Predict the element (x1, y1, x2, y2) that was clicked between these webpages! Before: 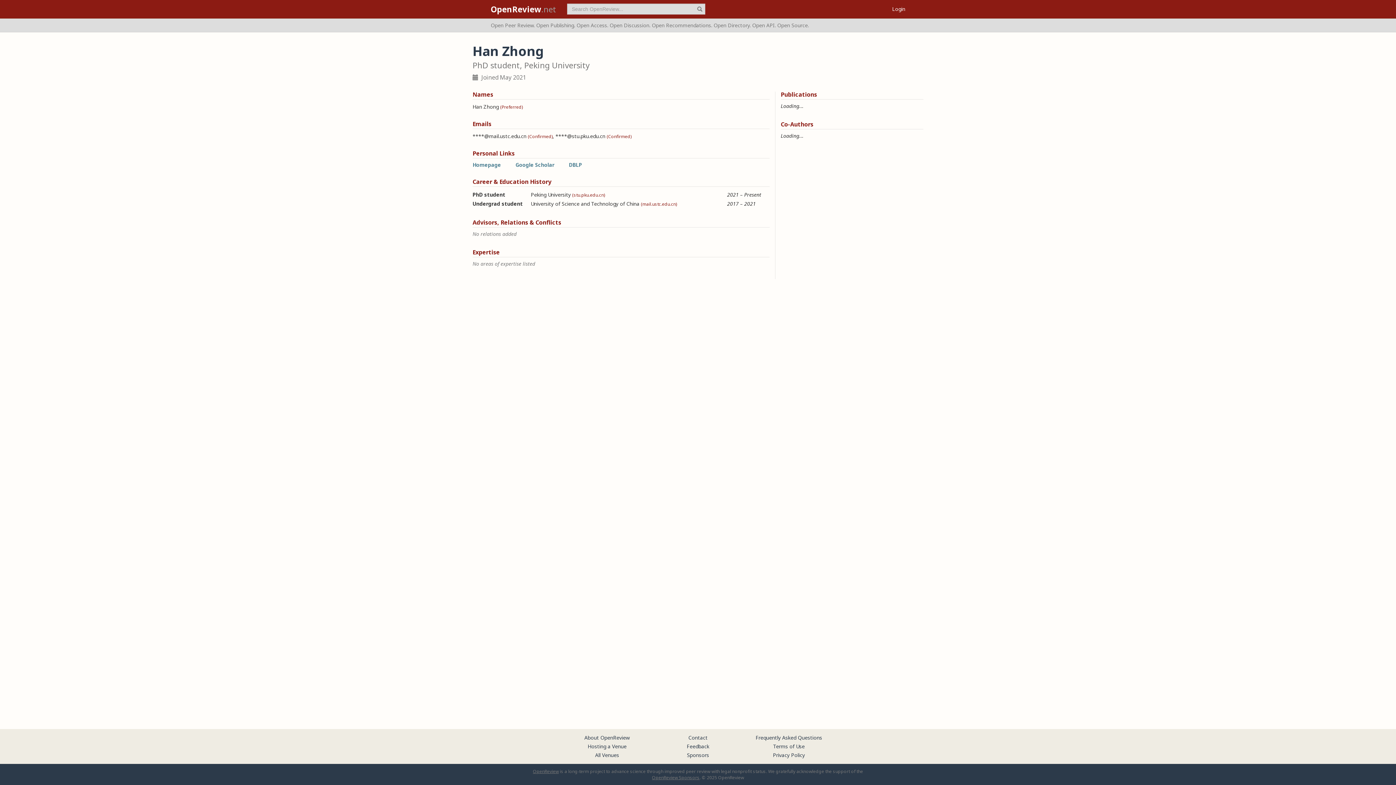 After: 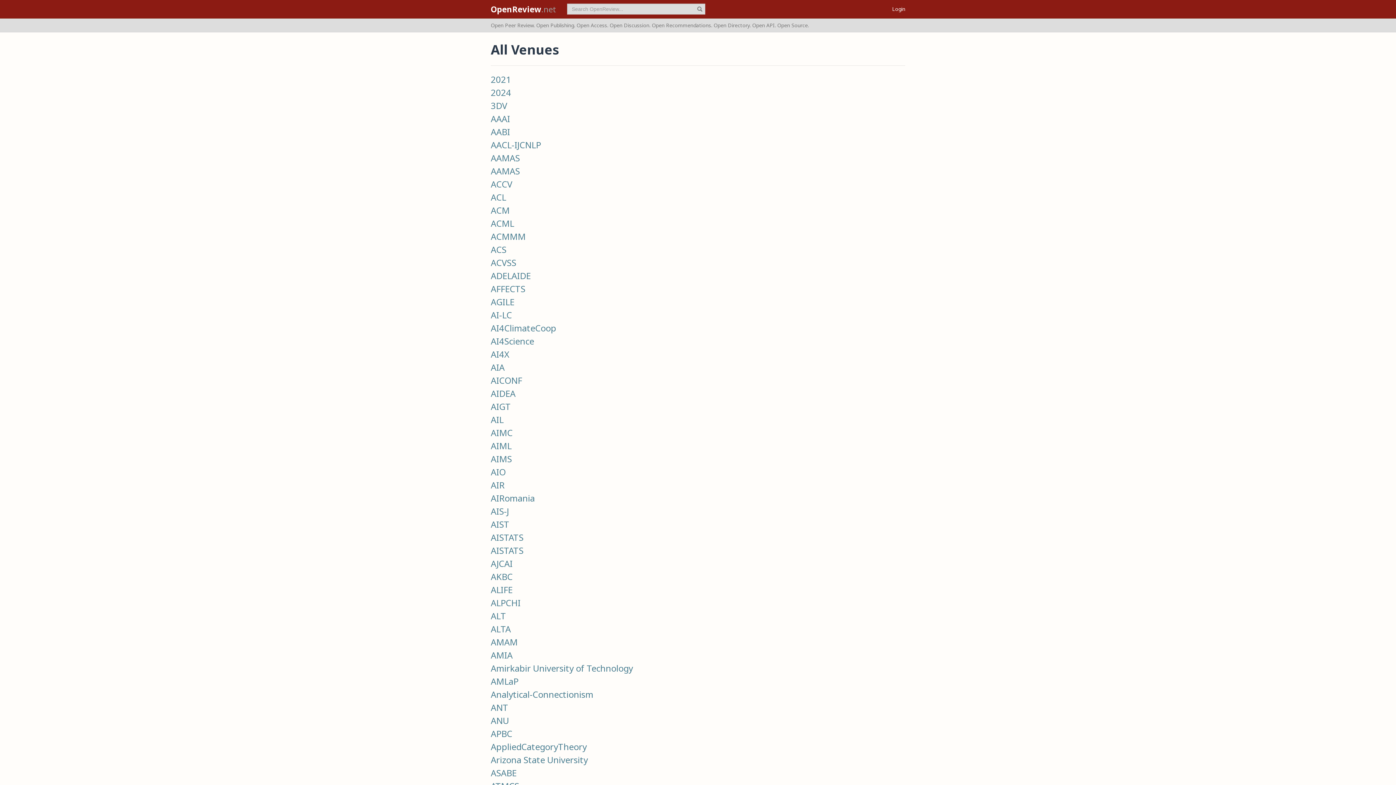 Action: bbox: (595, 752, 619, 758) label: All Venues